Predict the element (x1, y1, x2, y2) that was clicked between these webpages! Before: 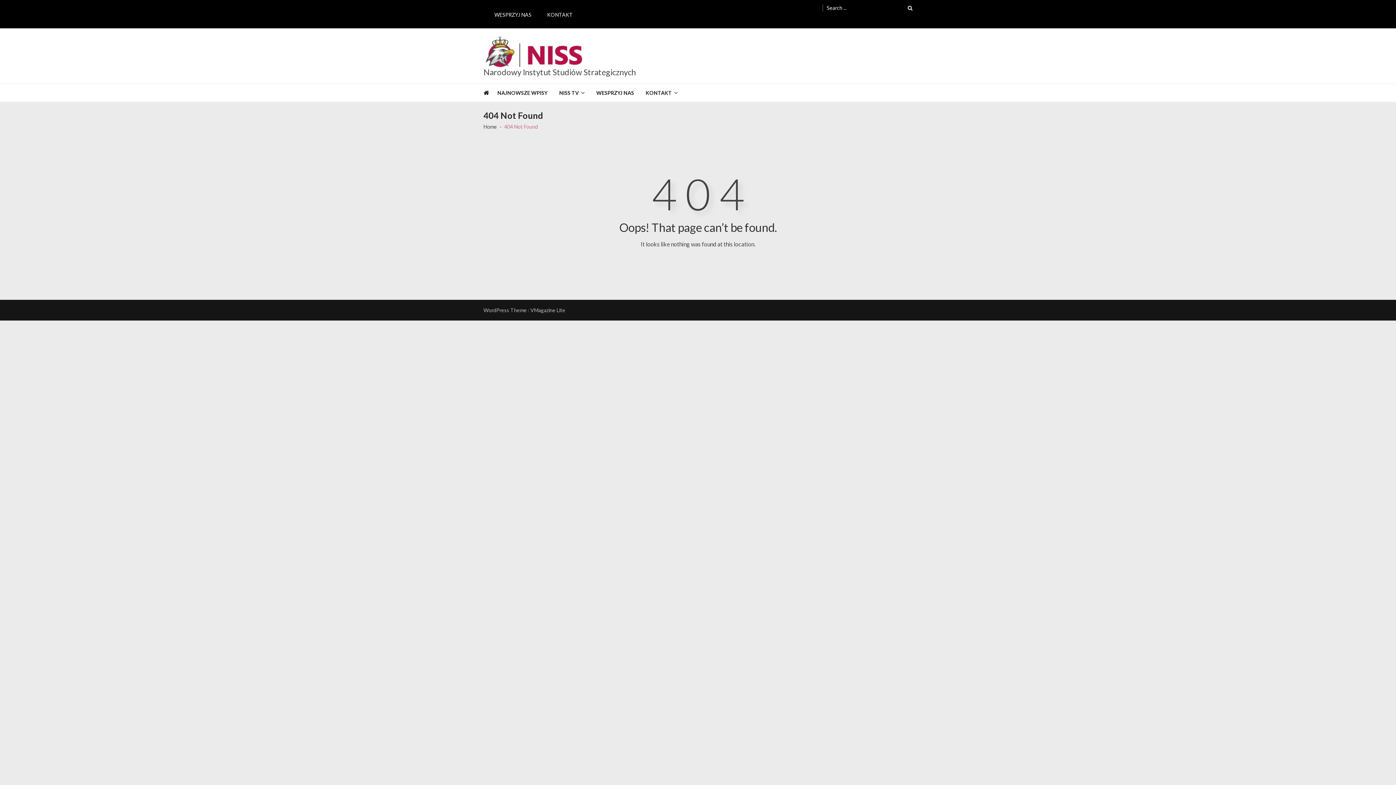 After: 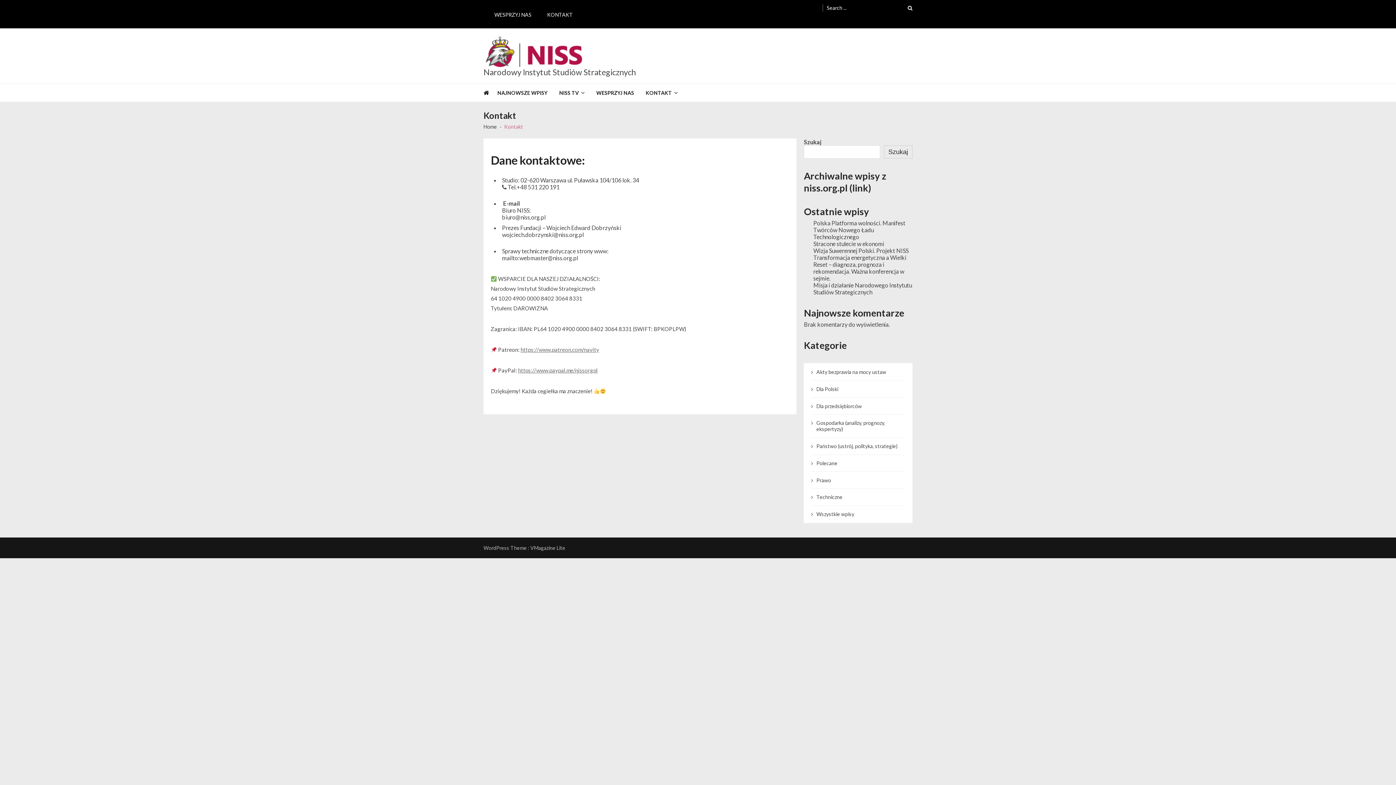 Action: bbox: (645, 84, 689, 101) label: KONTAKT